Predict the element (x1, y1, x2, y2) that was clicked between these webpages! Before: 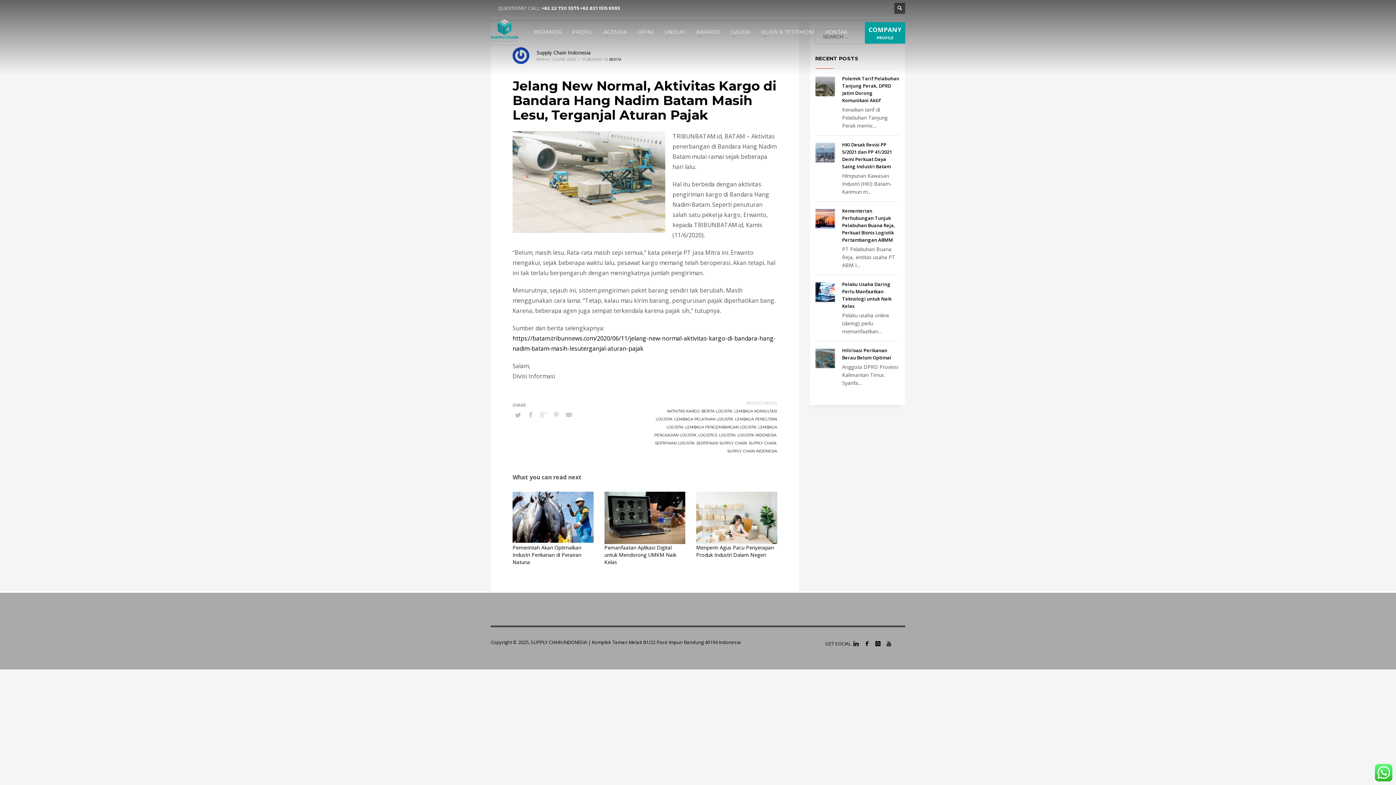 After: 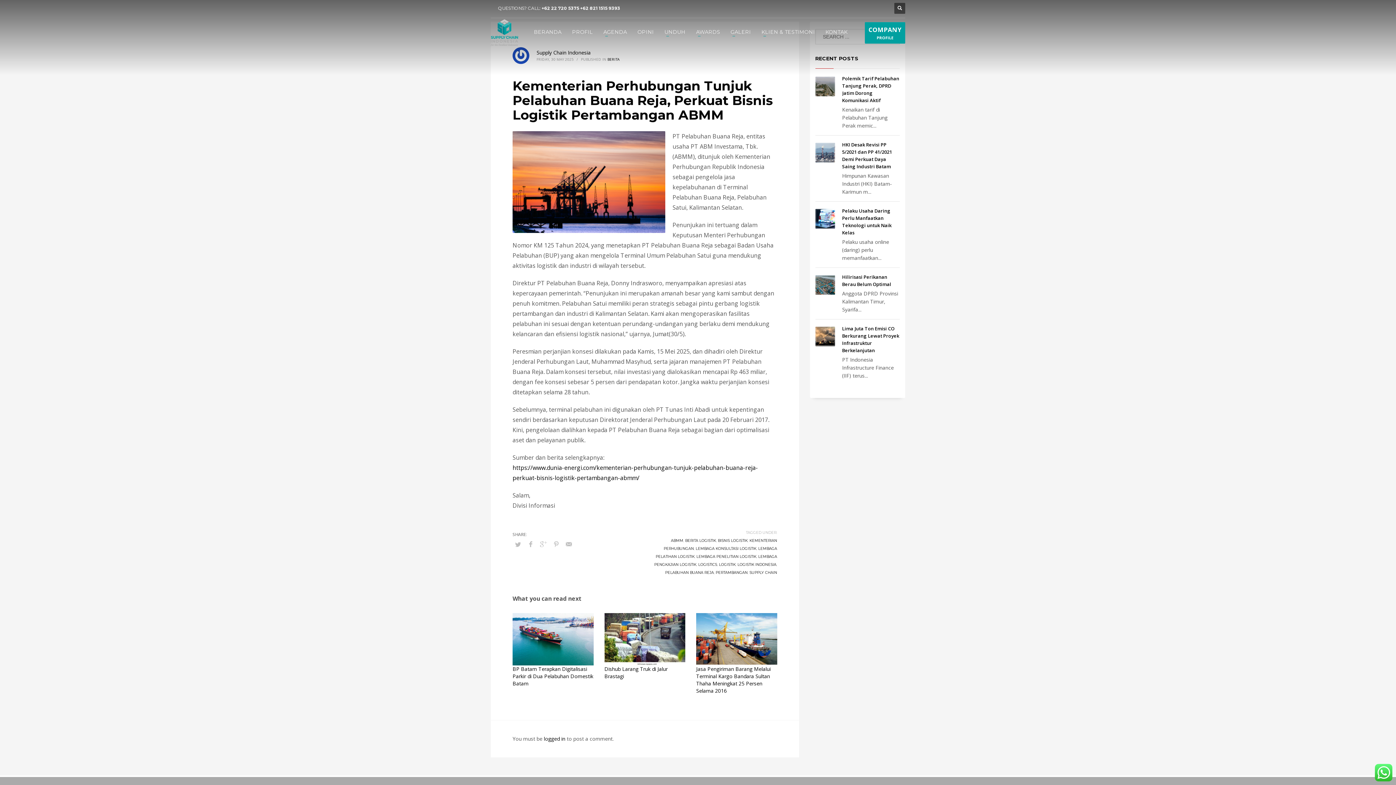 Action: label: Kementerian Perhubungan Tunjuk Pelabuhan Buana Reja, Perkuat Bisnis Logistik Pertambangan ABMM bbox: (842, 207, 895, 243)